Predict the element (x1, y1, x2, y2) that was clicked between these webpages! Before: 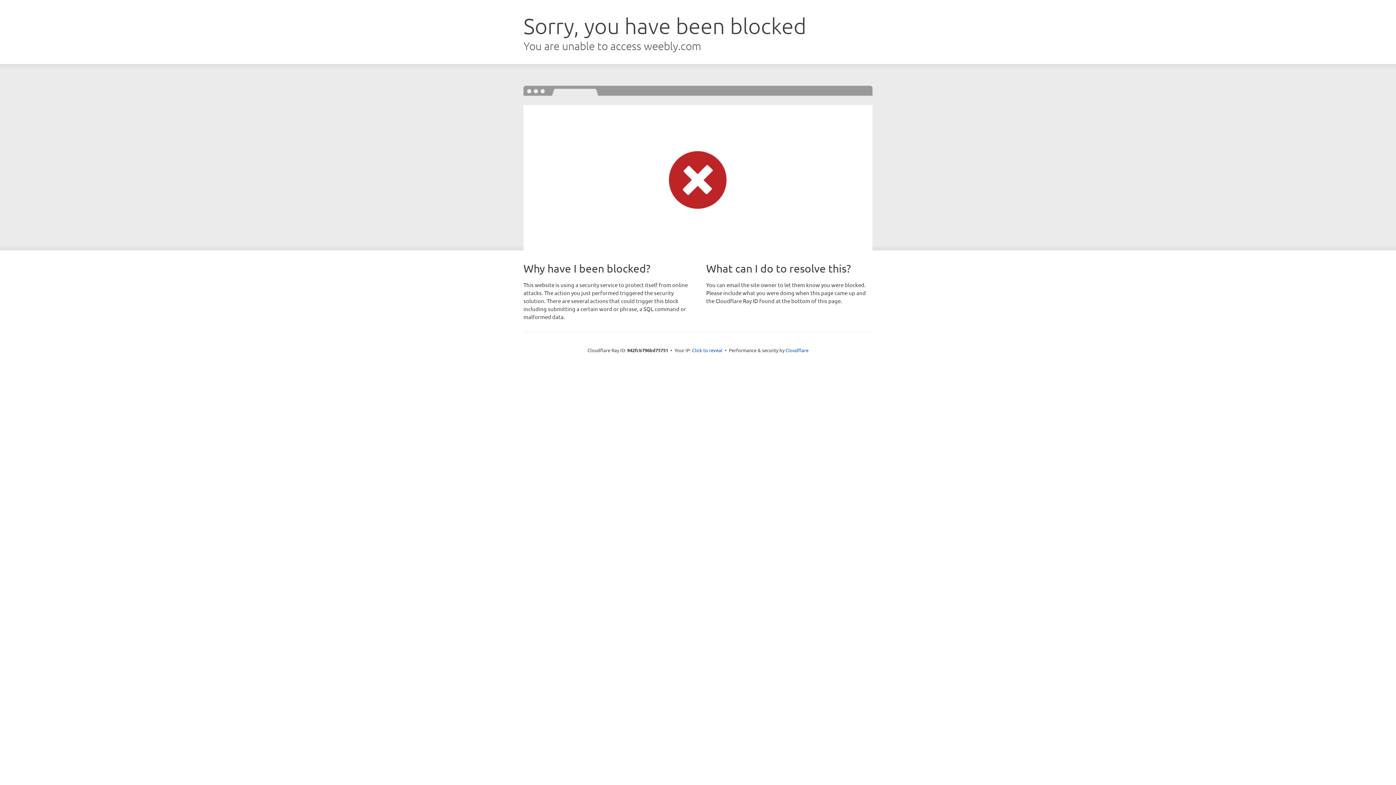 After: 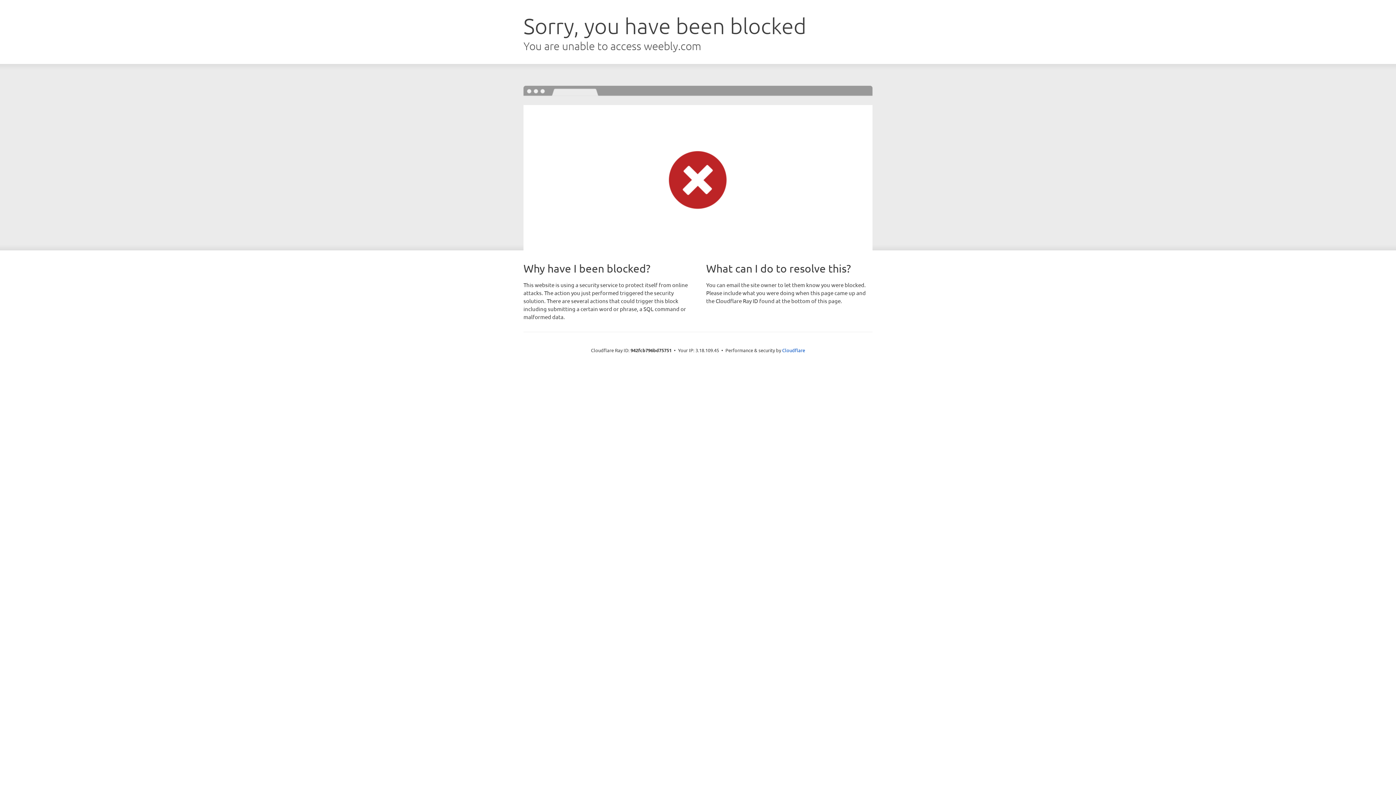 Action: label: Click to reveal bbox: (692, 346, 722, 353)